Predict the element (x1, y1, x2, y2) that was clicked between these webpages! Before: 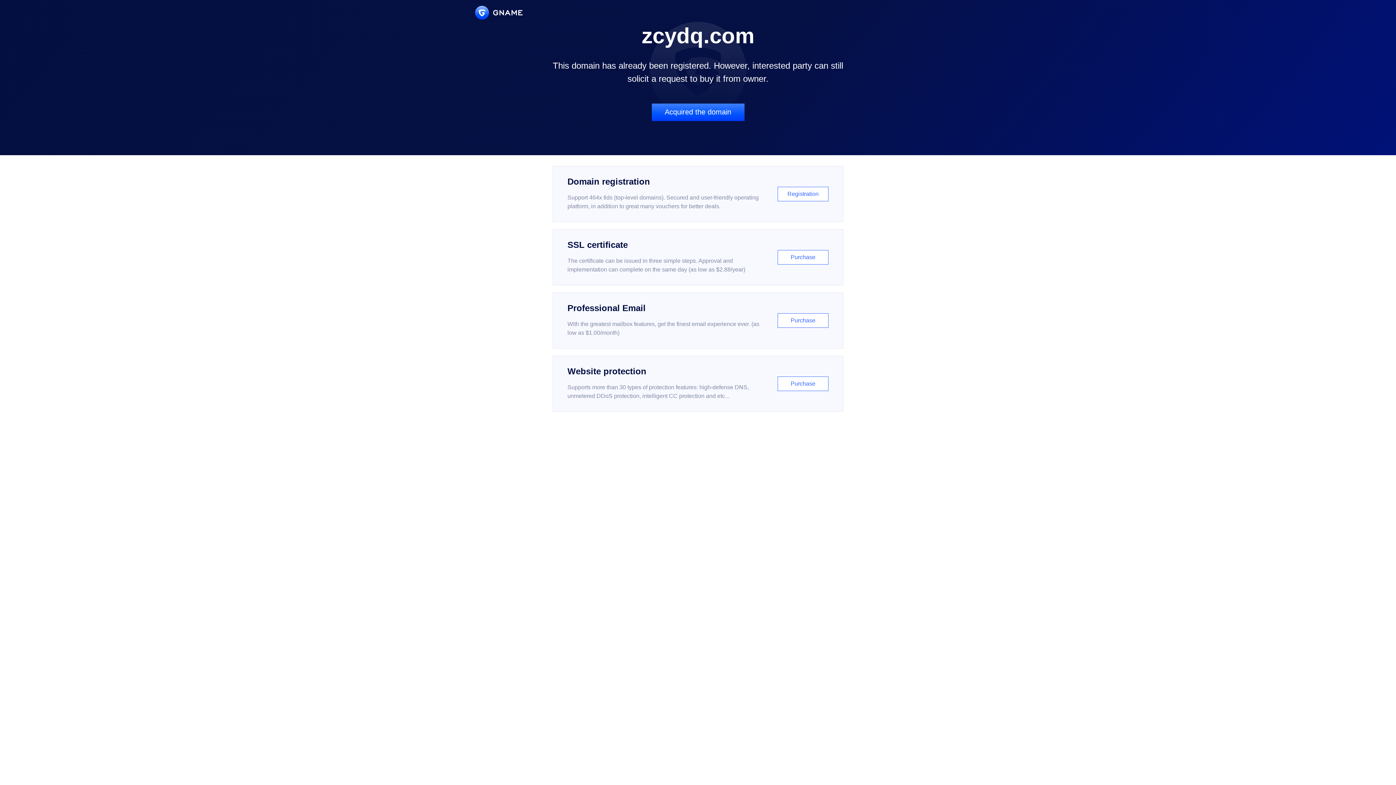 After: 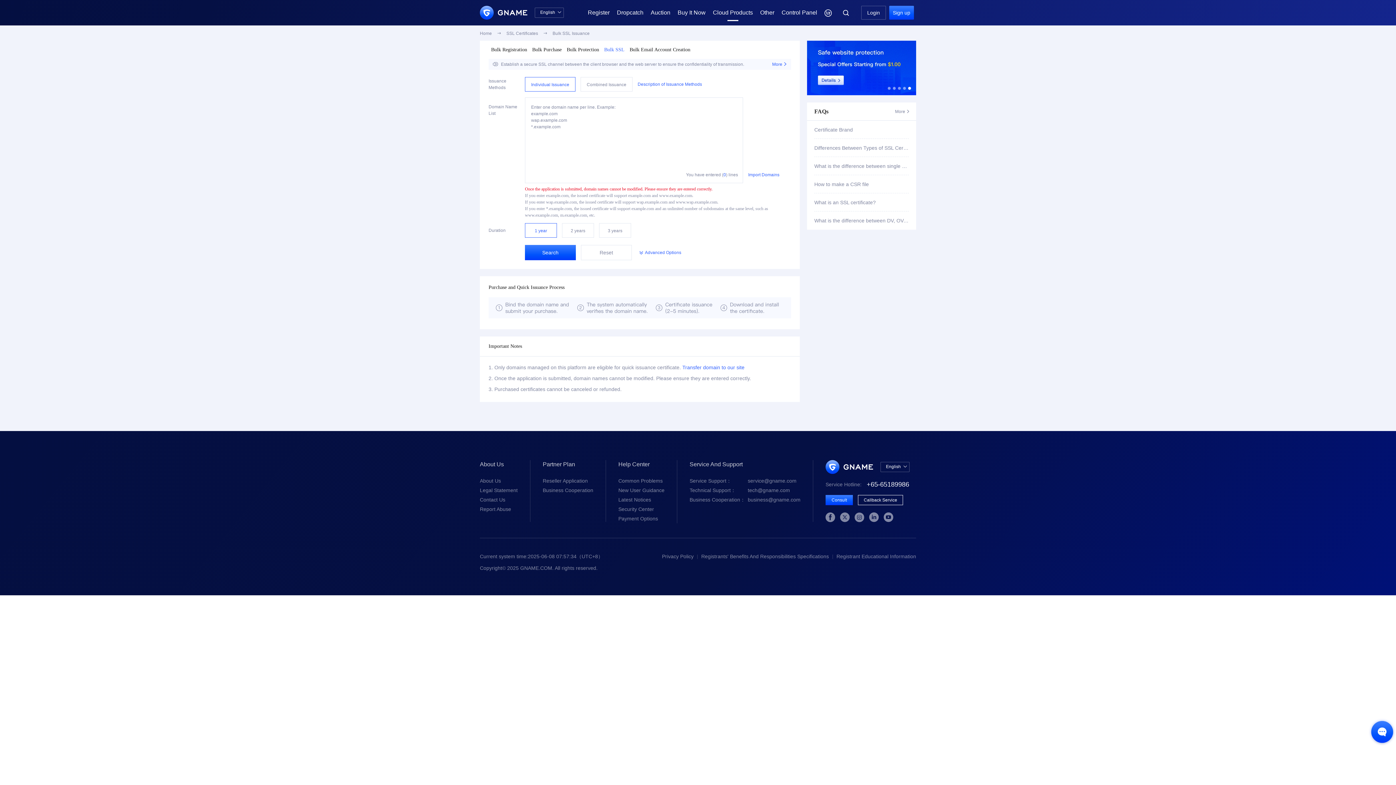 Action: bbox: (552, 229, 843, 285) label: SSL certificate

The certificate can be issued in three simple steps. Approval and implementation can complete on the same day (as low as $2.88/year)

Purchase